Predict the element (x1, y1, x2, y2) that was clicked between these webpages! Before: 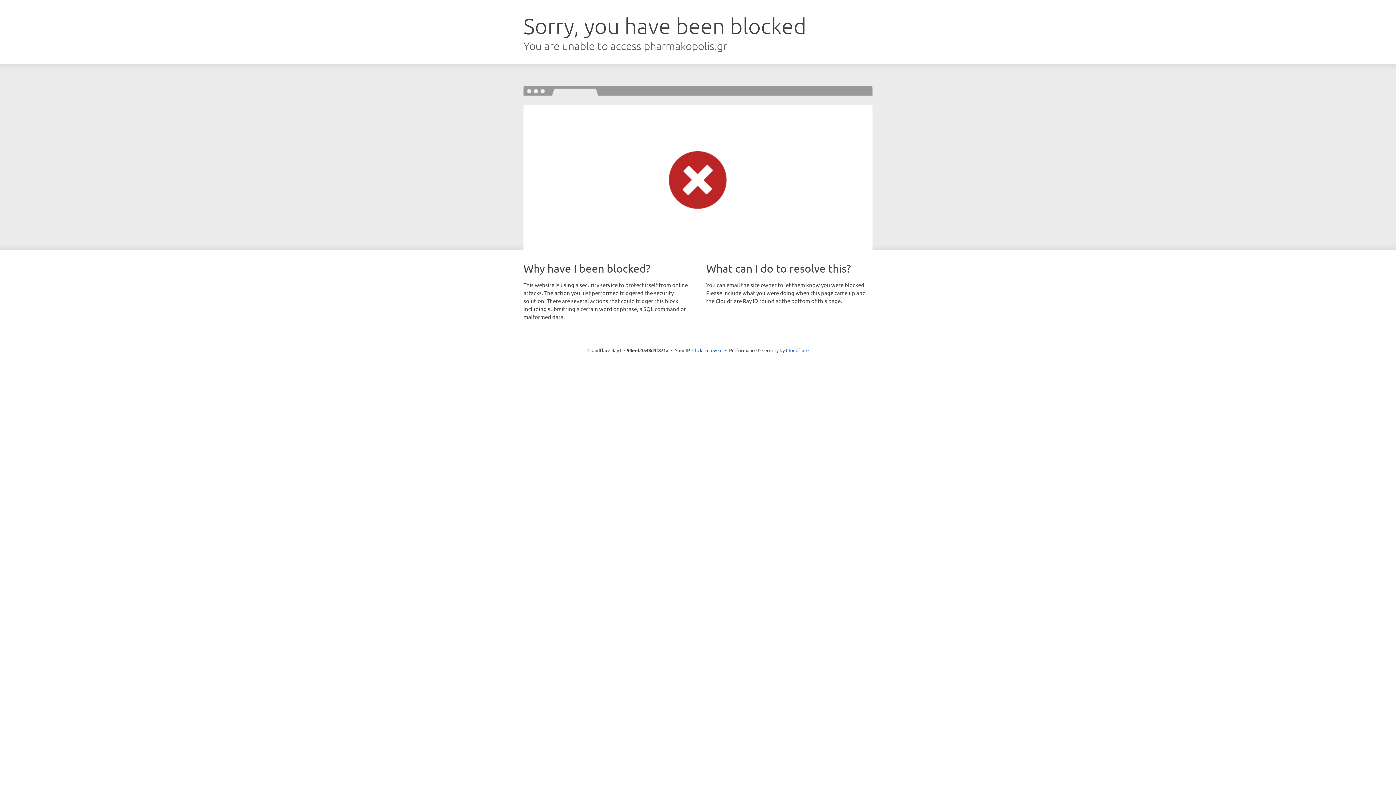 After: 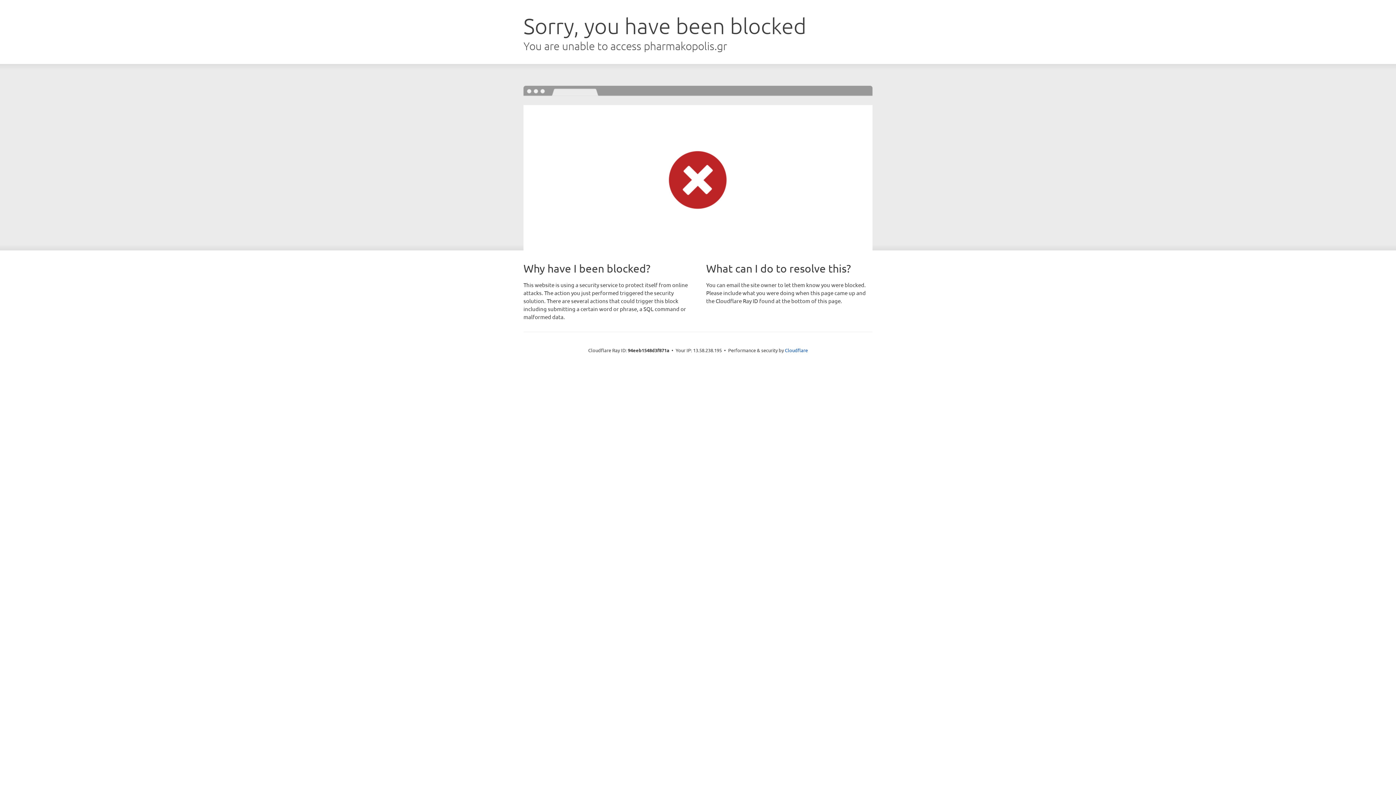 Action: bbox: (692, 346, 722, 353) label: Click to reveal